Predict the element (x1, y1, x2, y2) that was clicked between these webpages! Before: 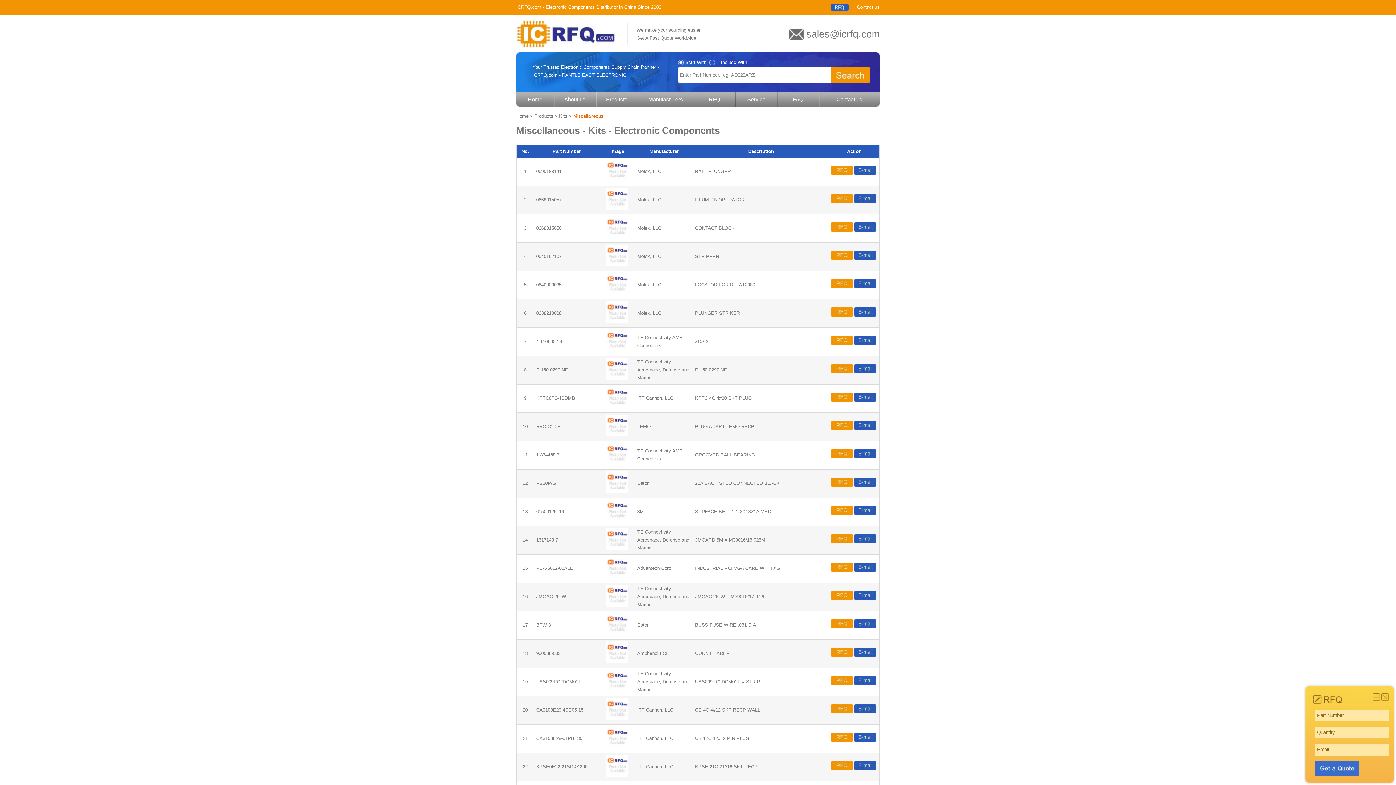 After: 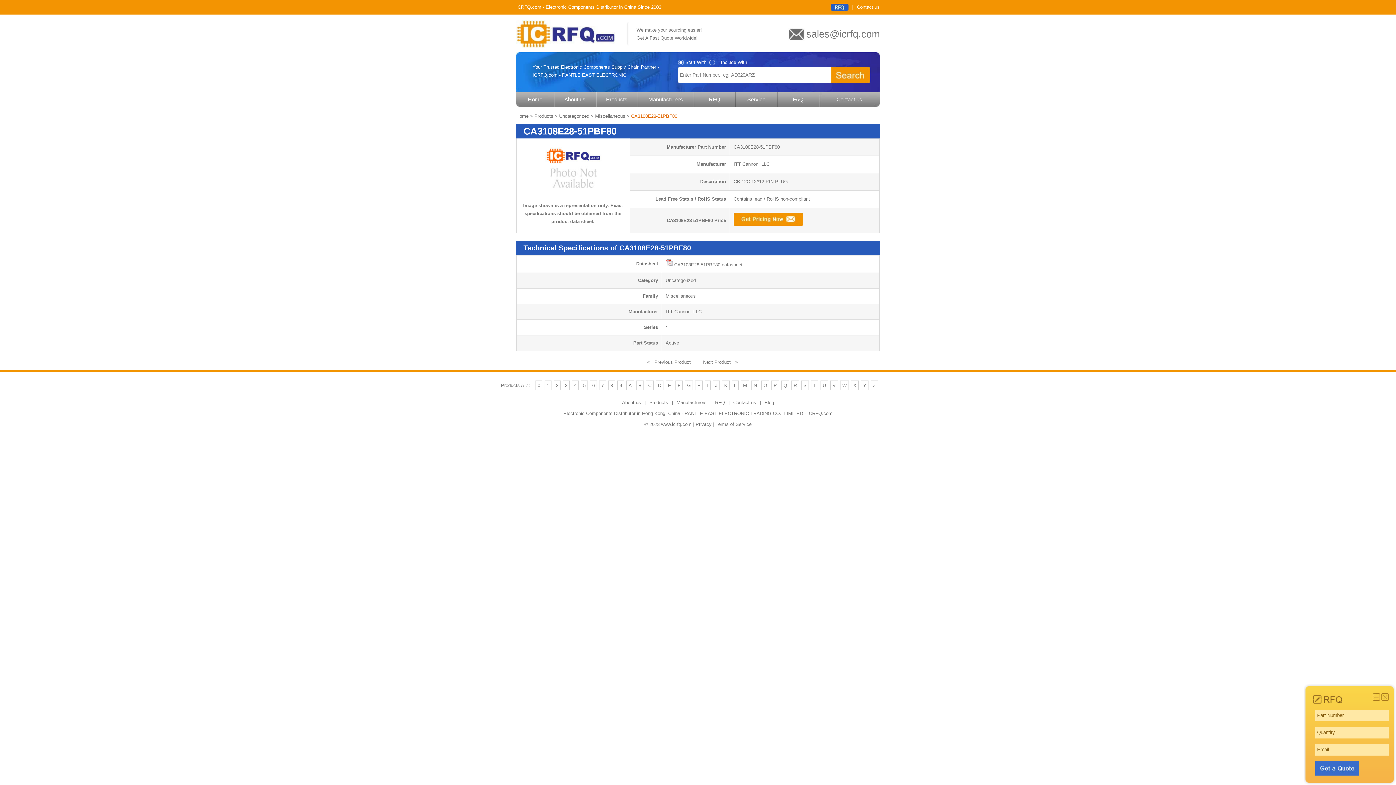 Action: bbox: (606, 744, 628, 749)